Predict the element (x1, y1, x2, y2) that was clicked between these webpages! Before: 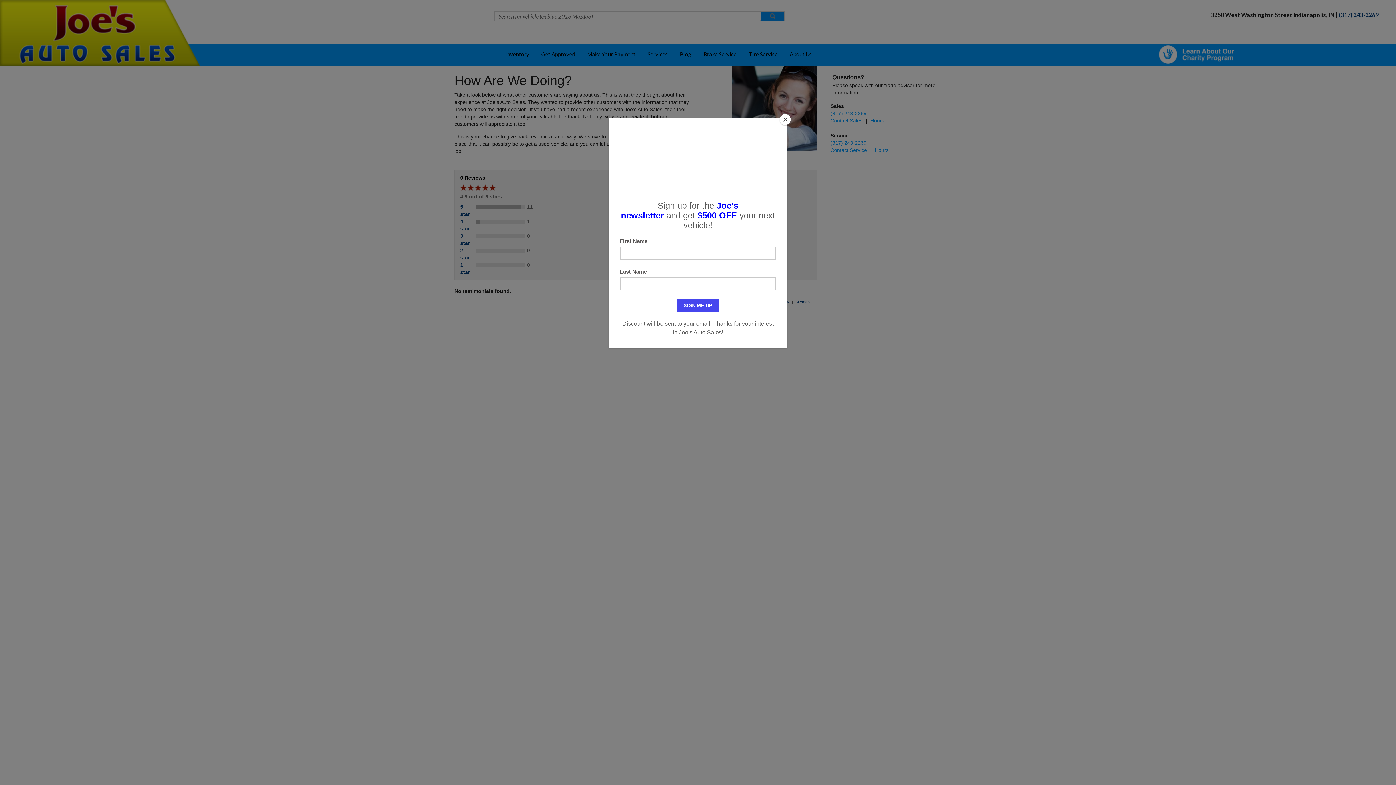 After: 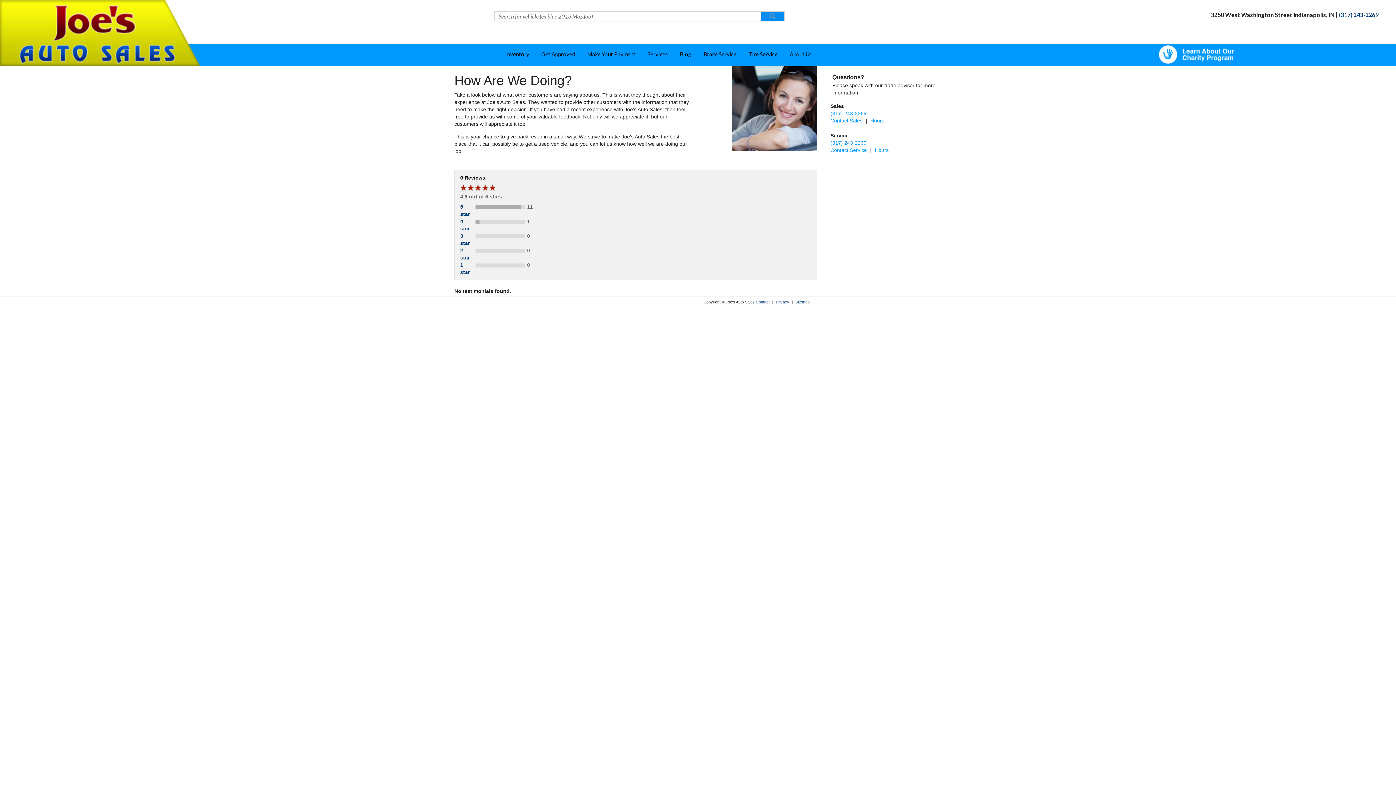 Action: bbox: (780, 114, 790, 125) label: Close